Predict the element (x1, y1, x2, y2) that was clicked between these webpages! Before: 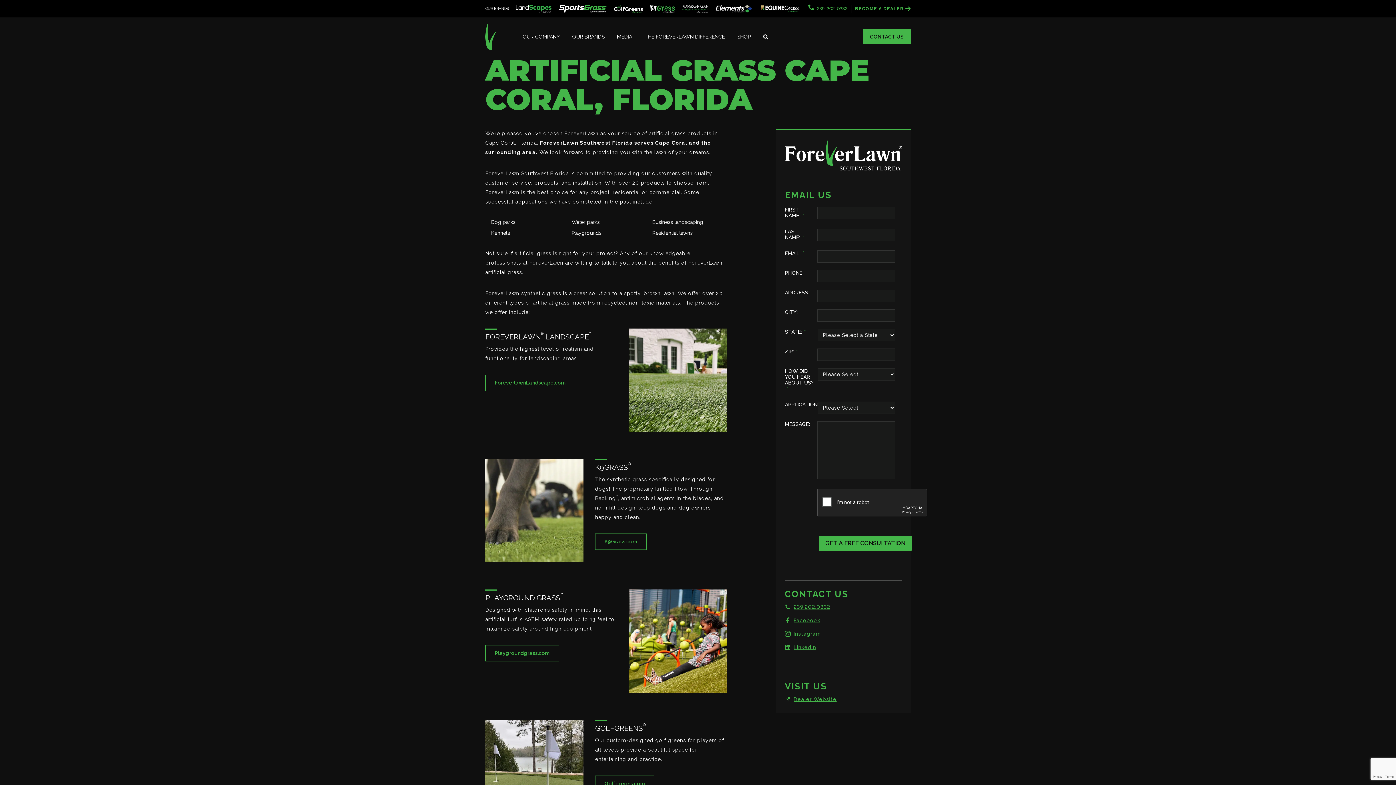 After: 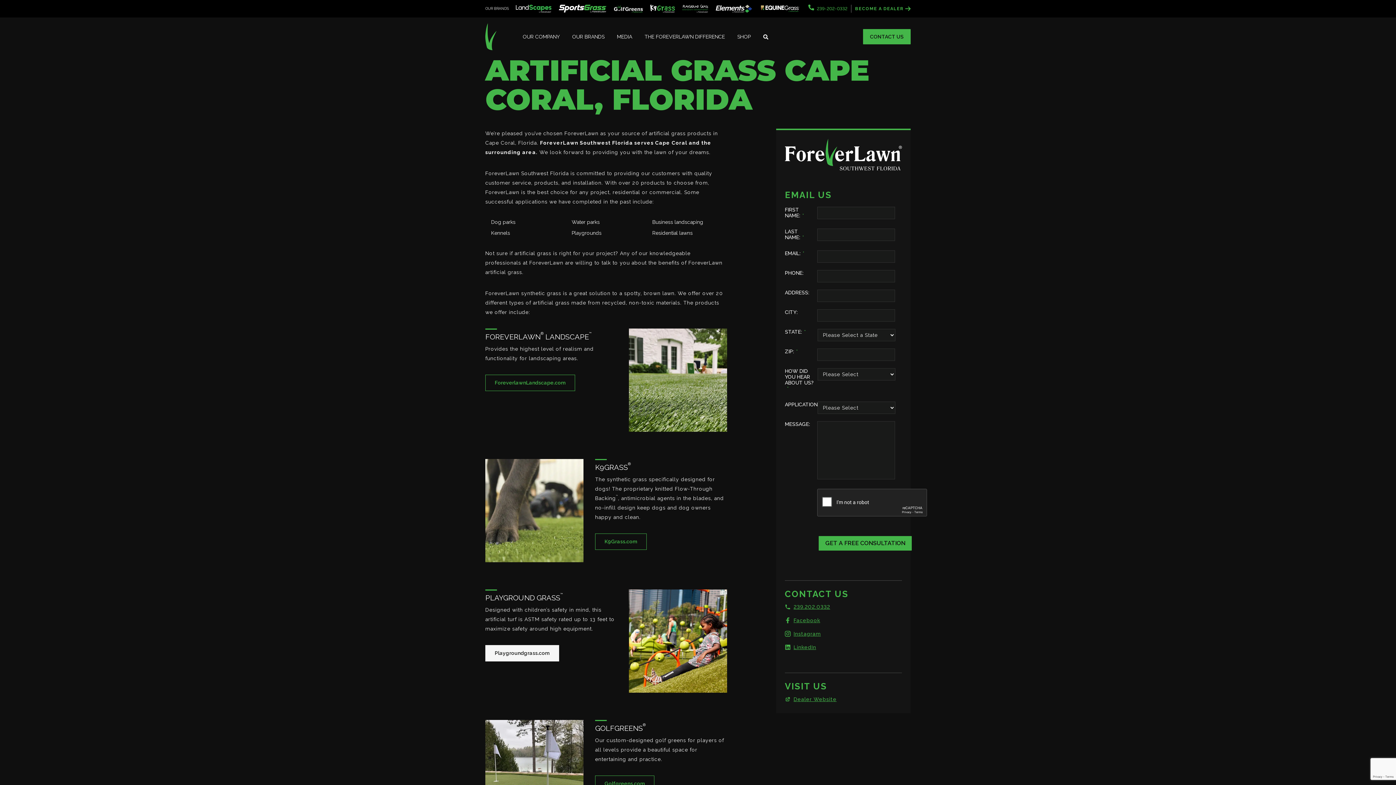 Action: bbox: (485, 645, 559, 661) label: Playgroundgrass.com